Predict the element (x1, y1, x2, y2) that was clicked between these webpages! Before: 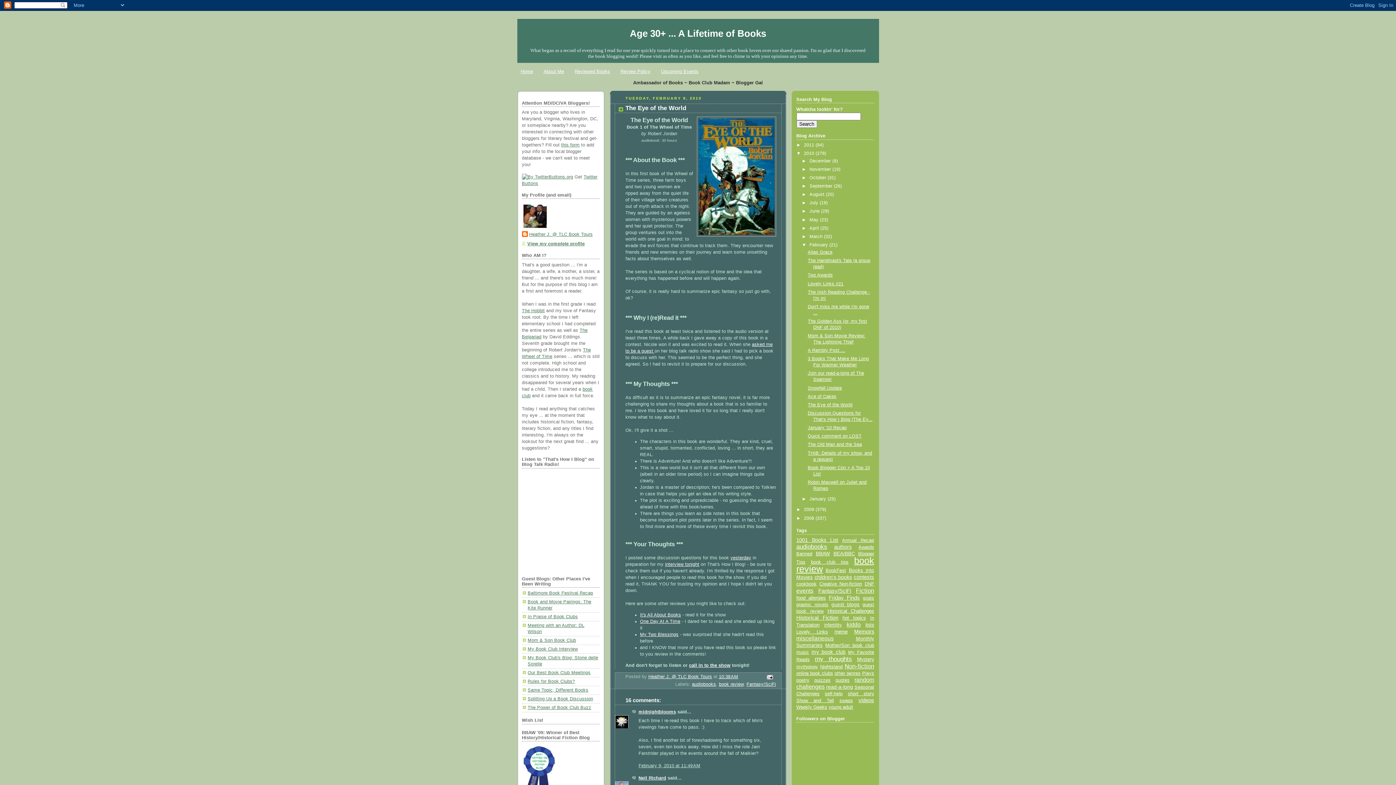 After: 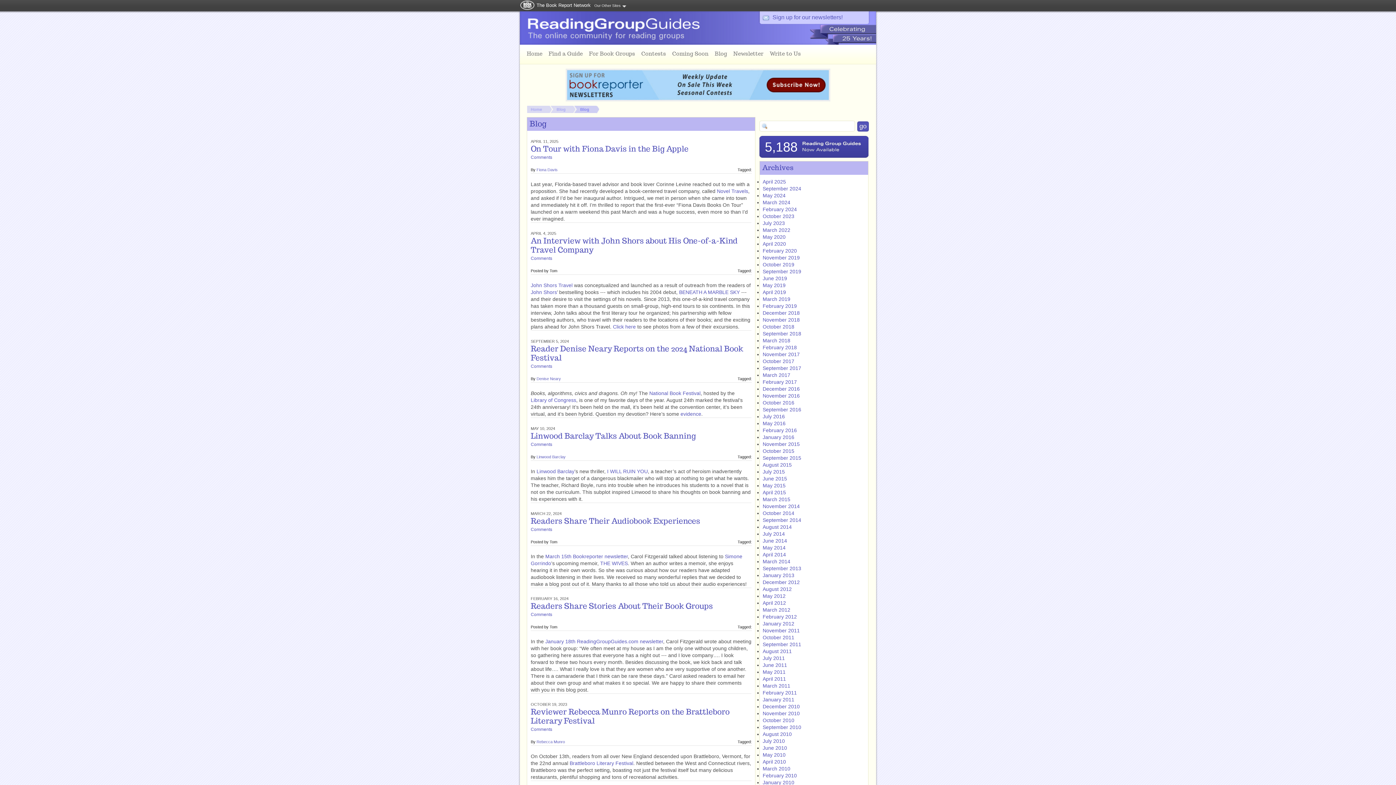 Action: bbox: (527, 687, 588, 692) label: Same Topic, Different Books